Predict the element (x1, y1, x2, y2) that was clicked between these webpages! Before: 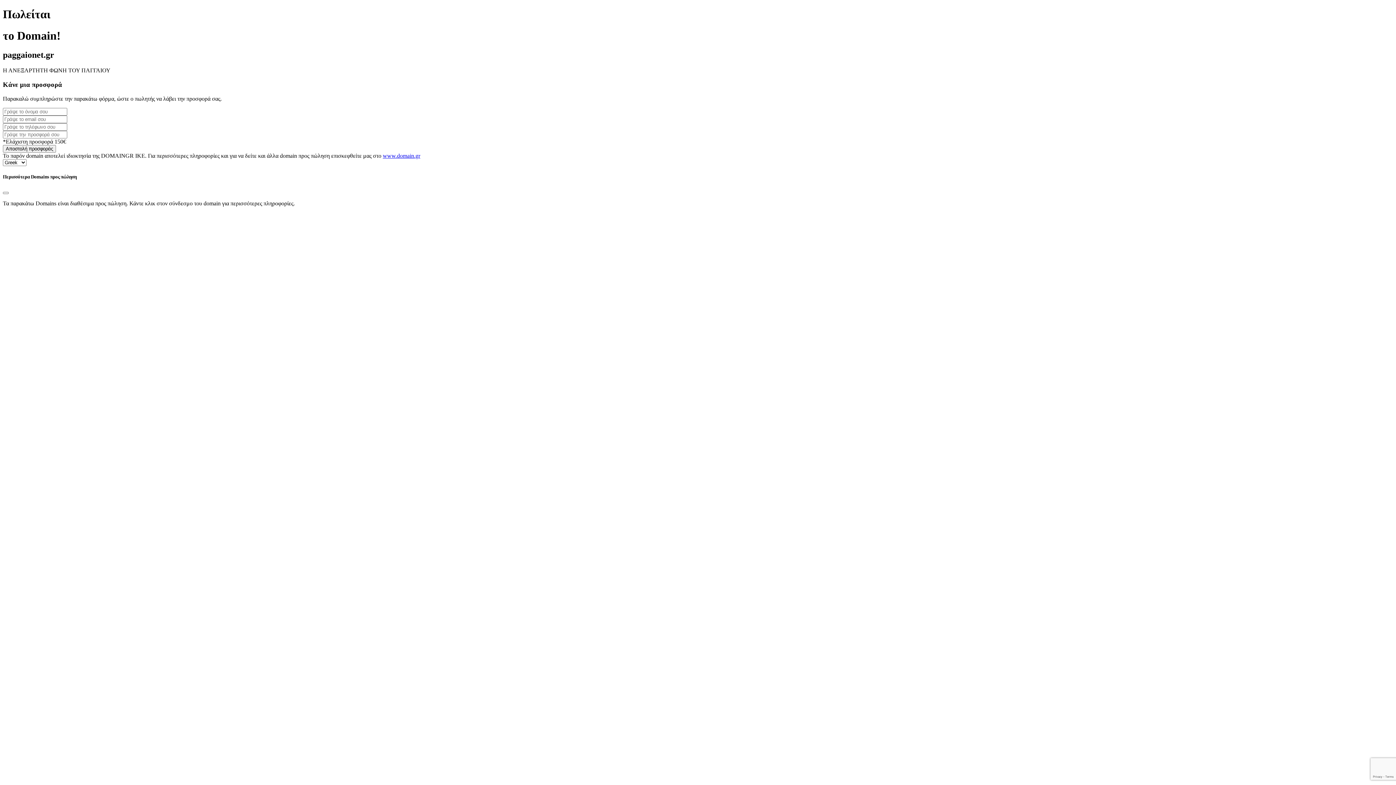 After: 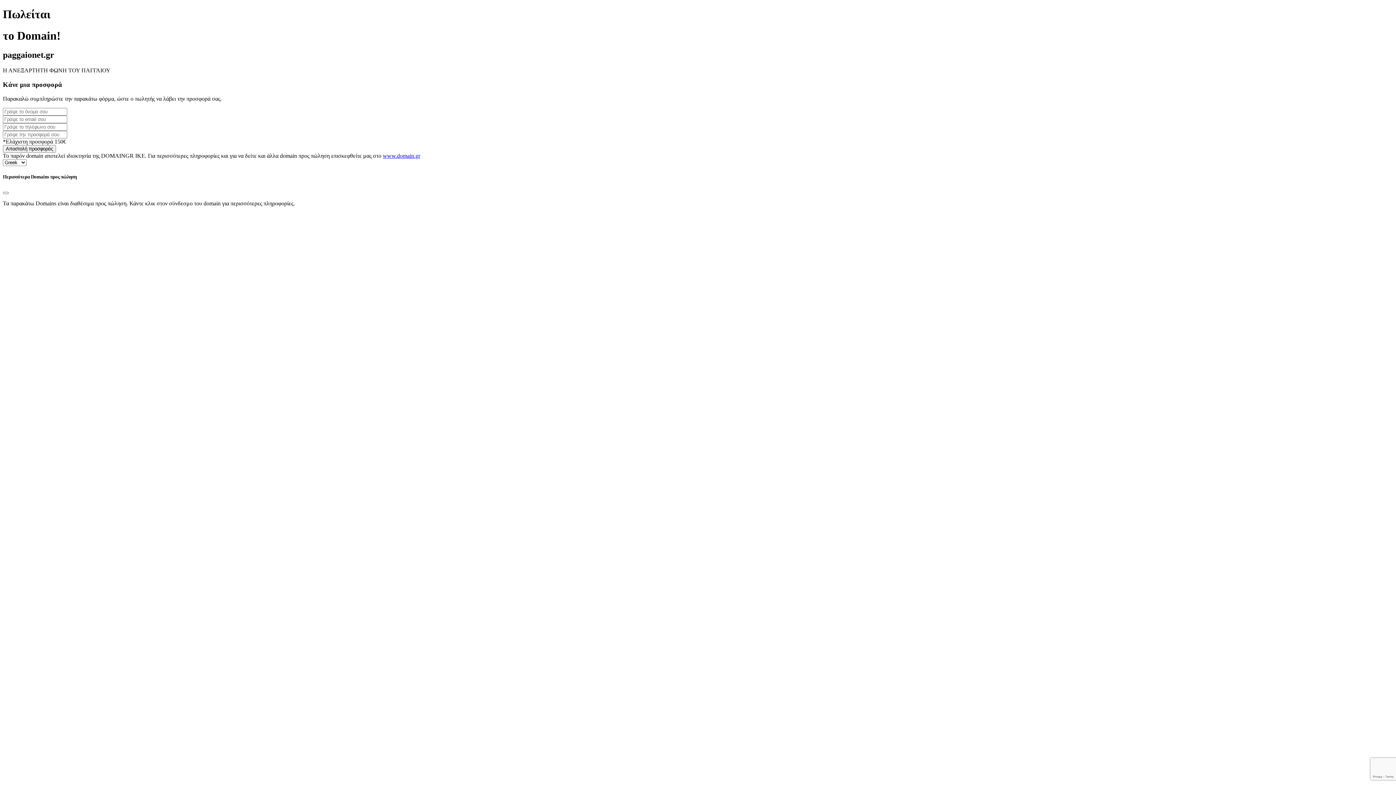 Action: bbox: (382, 152, 420, 158) label: www.domain.gr